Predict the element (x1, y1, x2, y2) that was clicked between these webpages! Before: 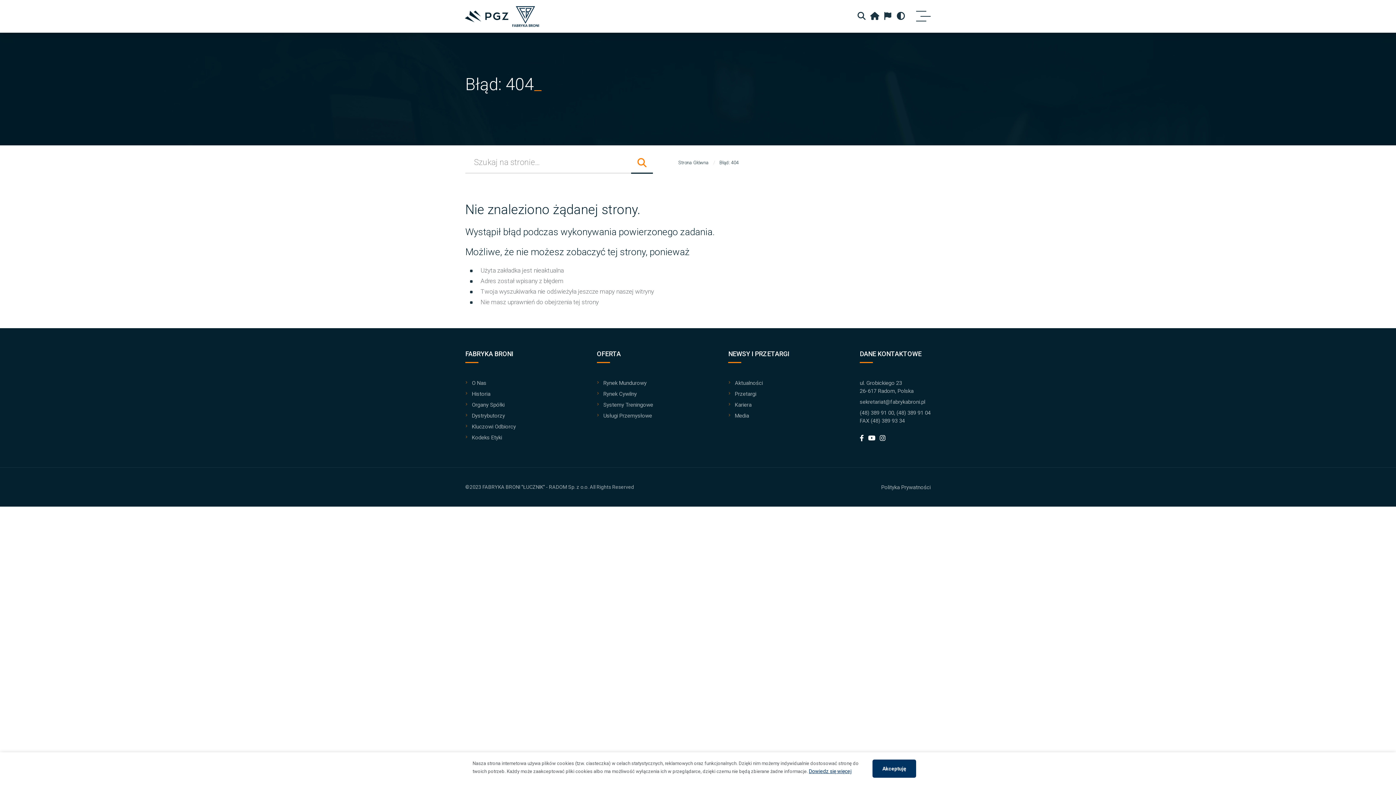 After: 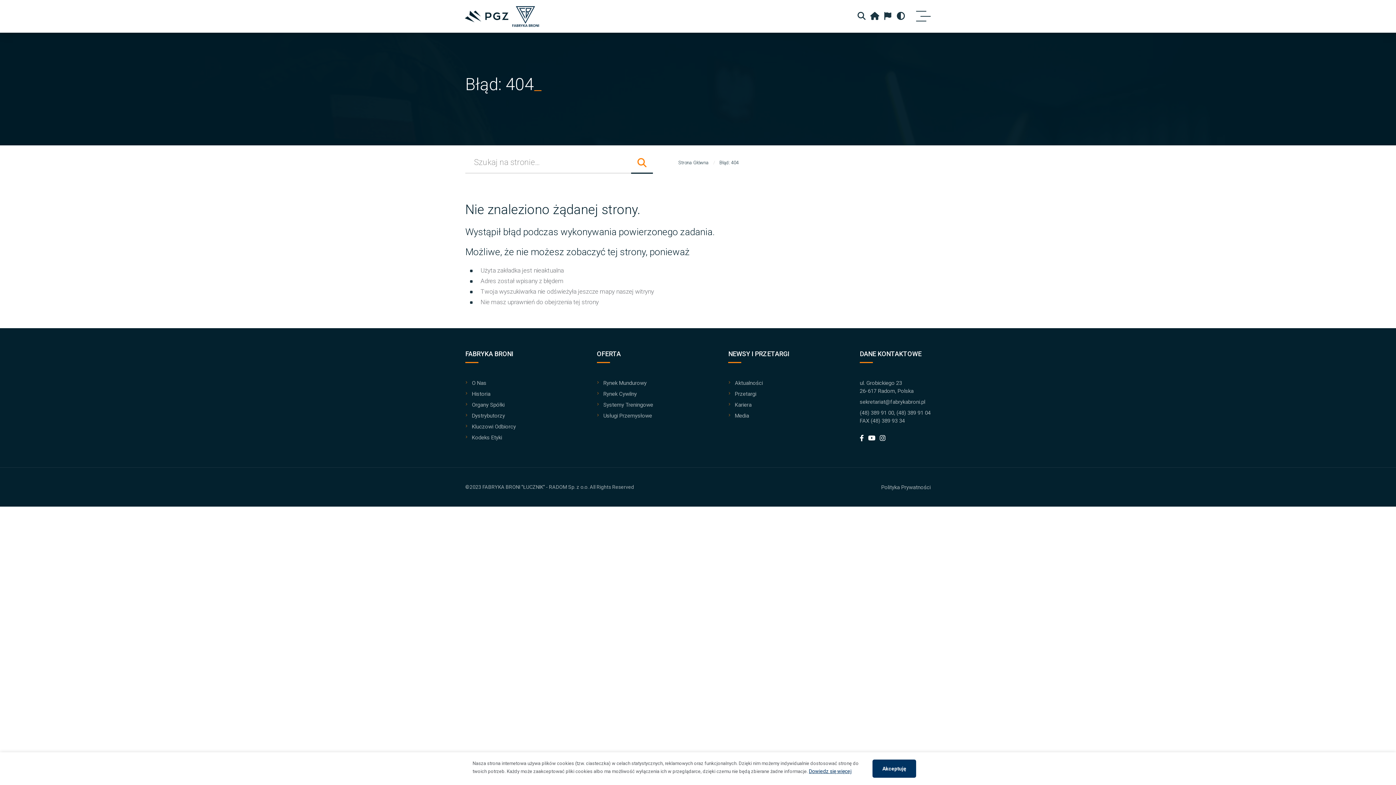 Action: bbox: (859, 434, 863, 442)